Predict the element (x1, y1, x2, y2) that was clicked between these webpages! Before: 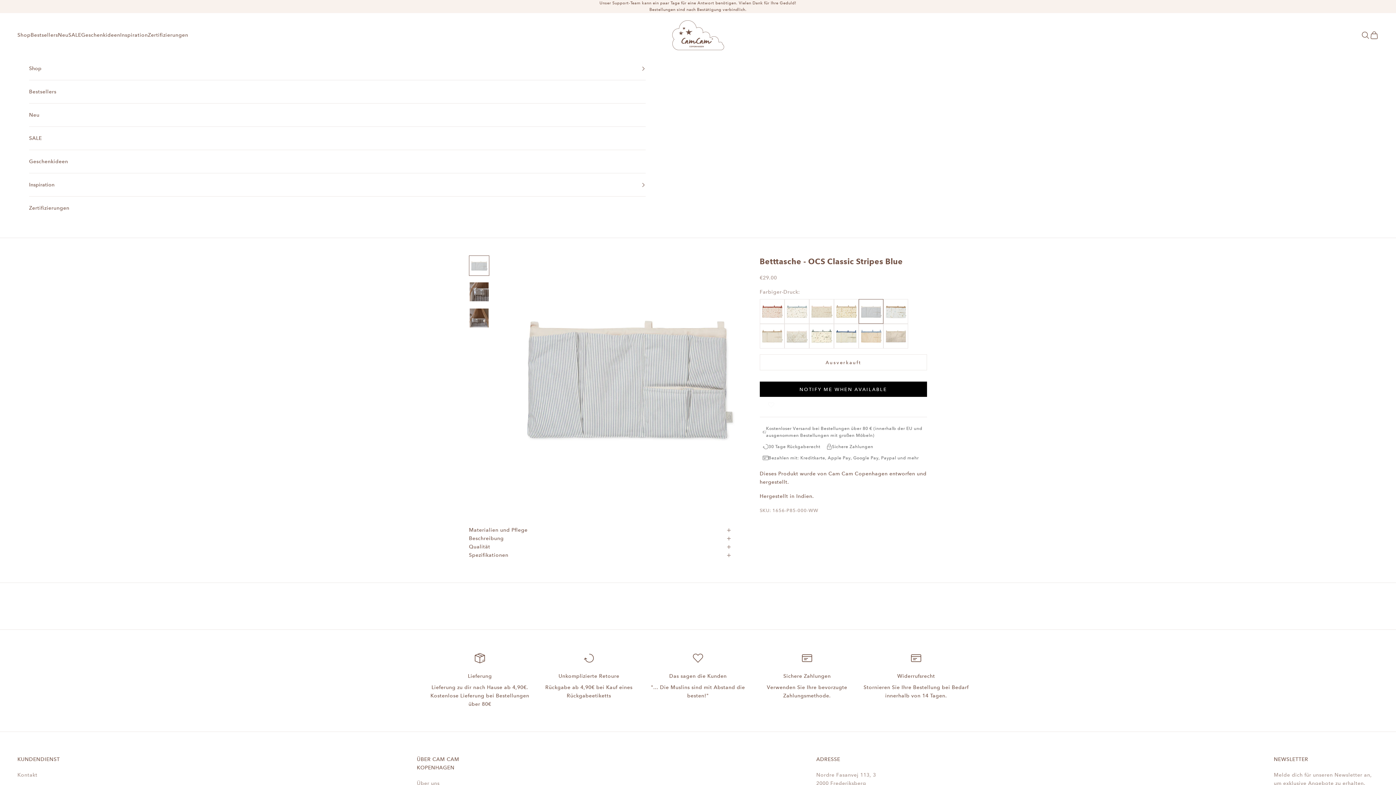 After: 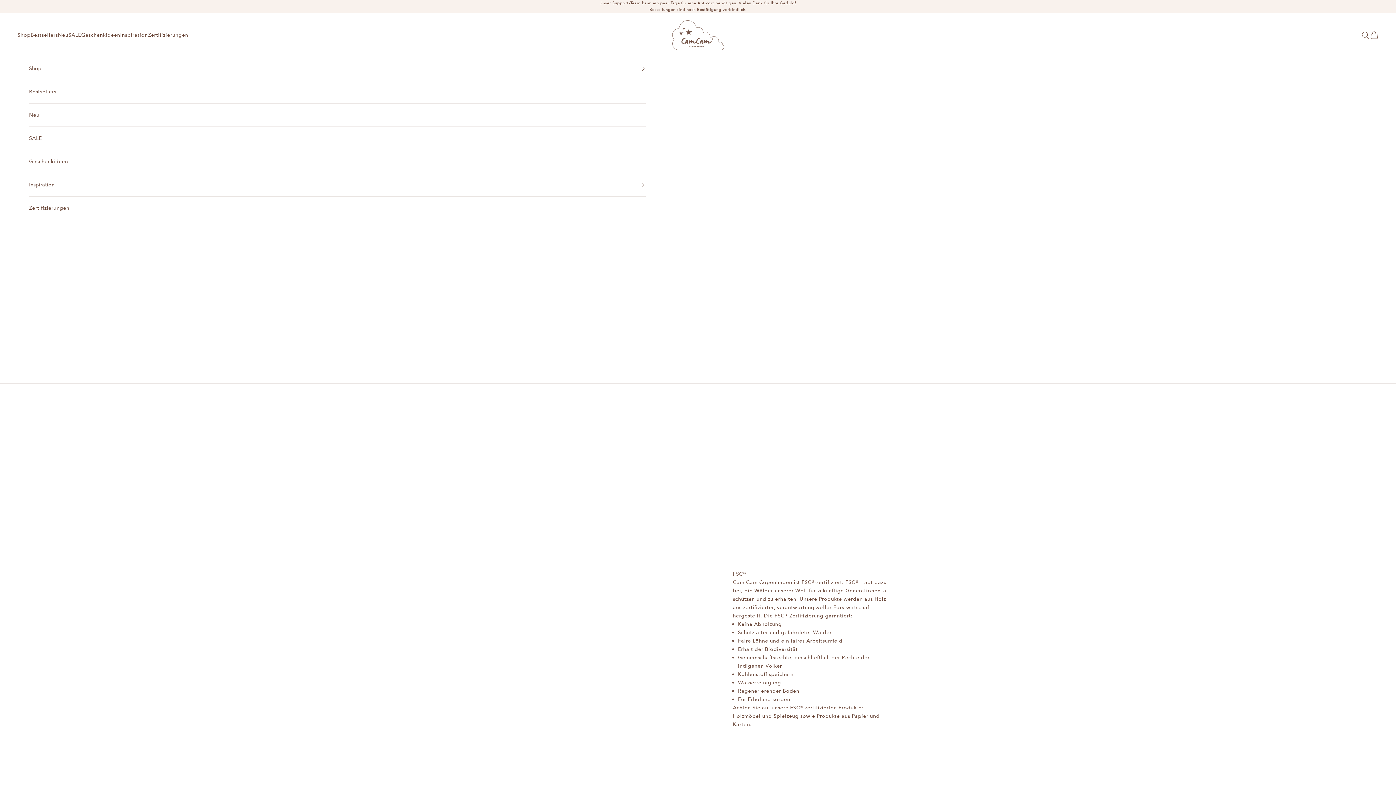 Action: label: Zertifizierungen bbox: (147, 30, 188, 39)